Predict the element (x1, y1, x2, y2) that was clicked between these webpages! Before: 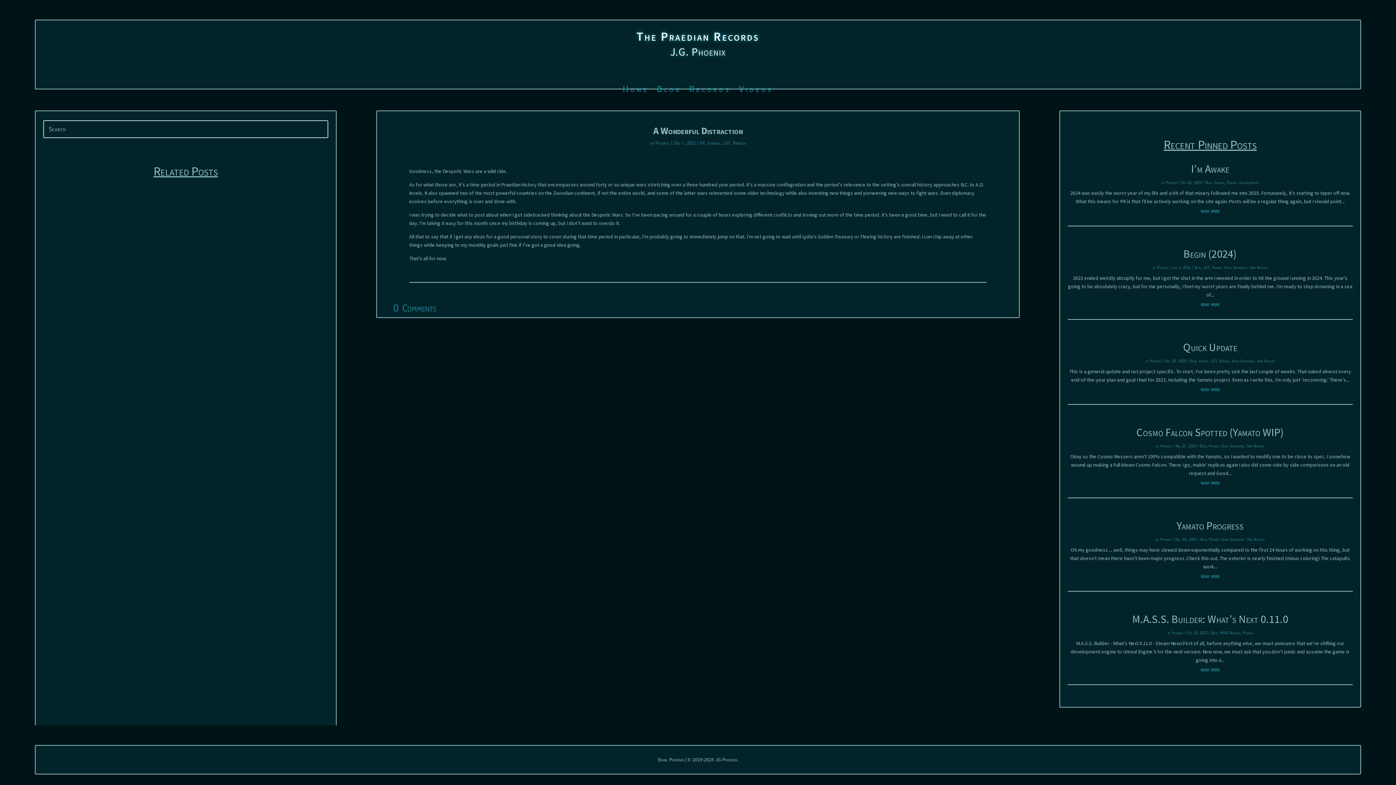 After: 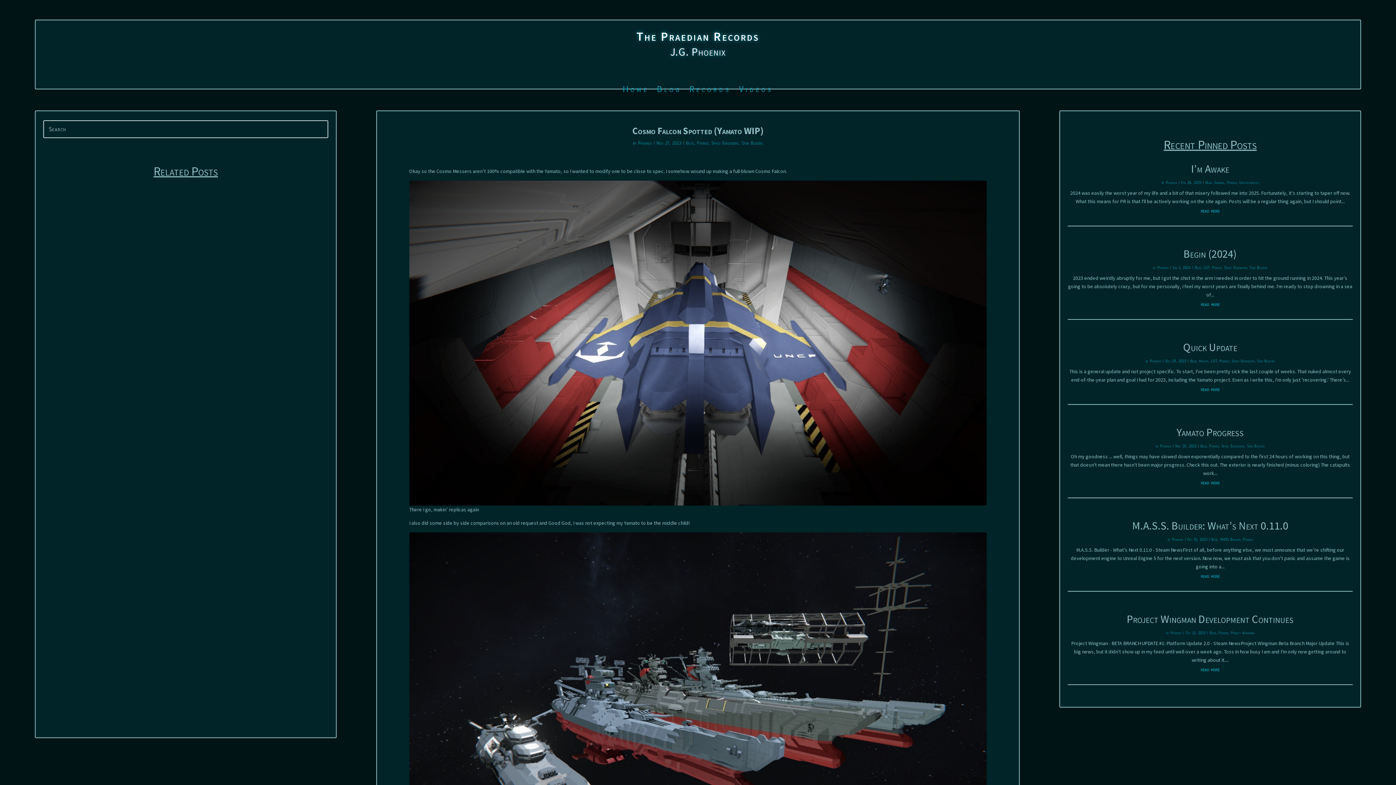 Action: label: read more bbox: (1067, 477, 1353, 488)